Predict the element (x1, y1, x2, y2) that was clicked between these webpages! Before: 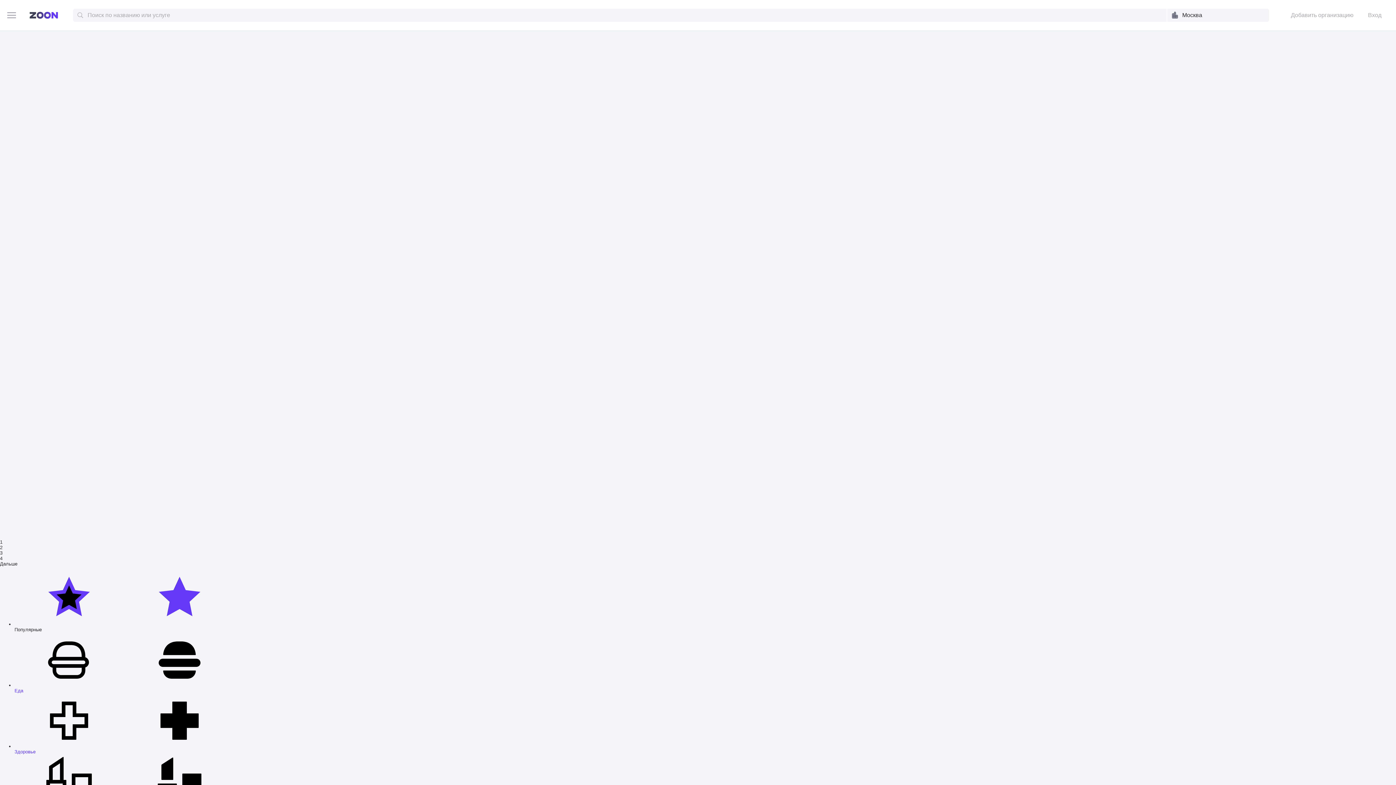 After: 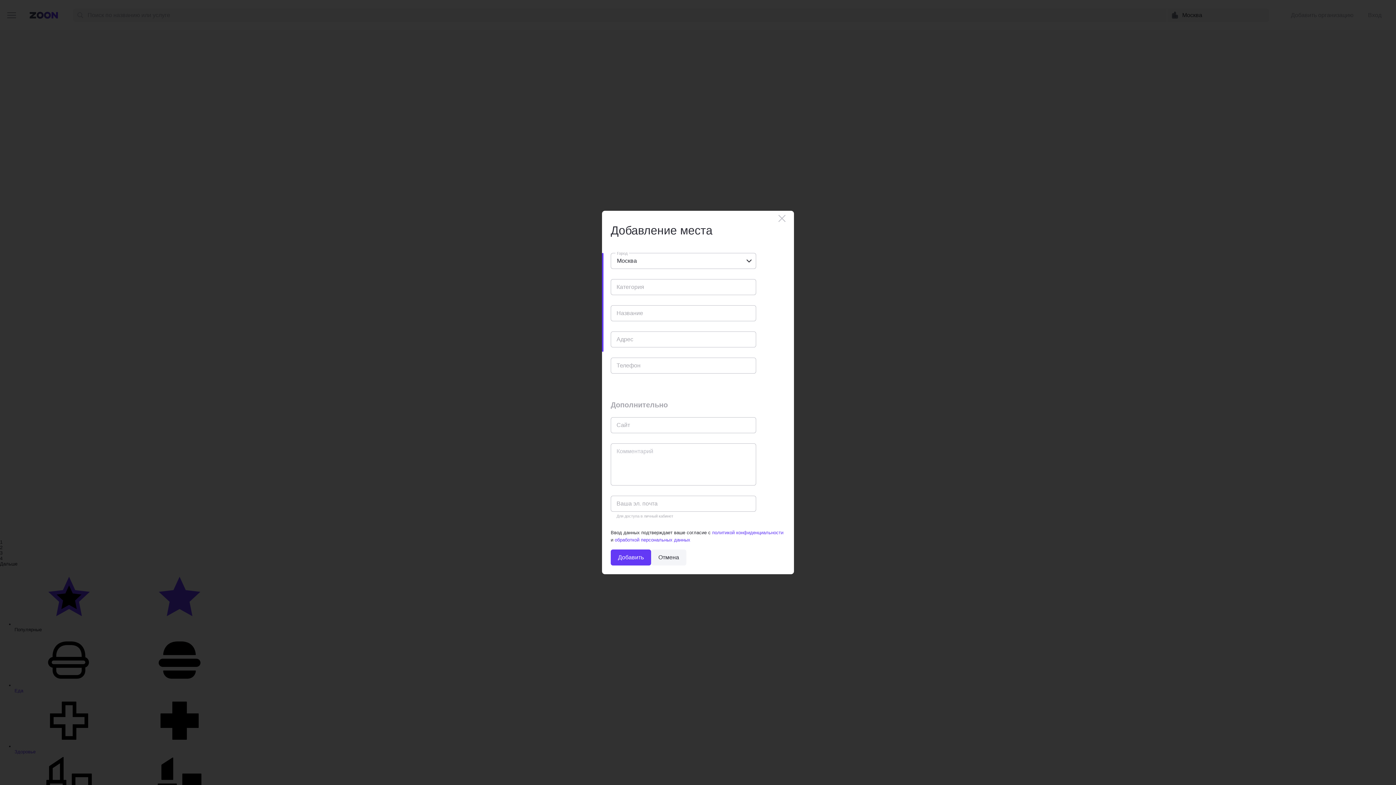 Action: label: Добавить организацию bbox: (1285, 10, 1353, 19)